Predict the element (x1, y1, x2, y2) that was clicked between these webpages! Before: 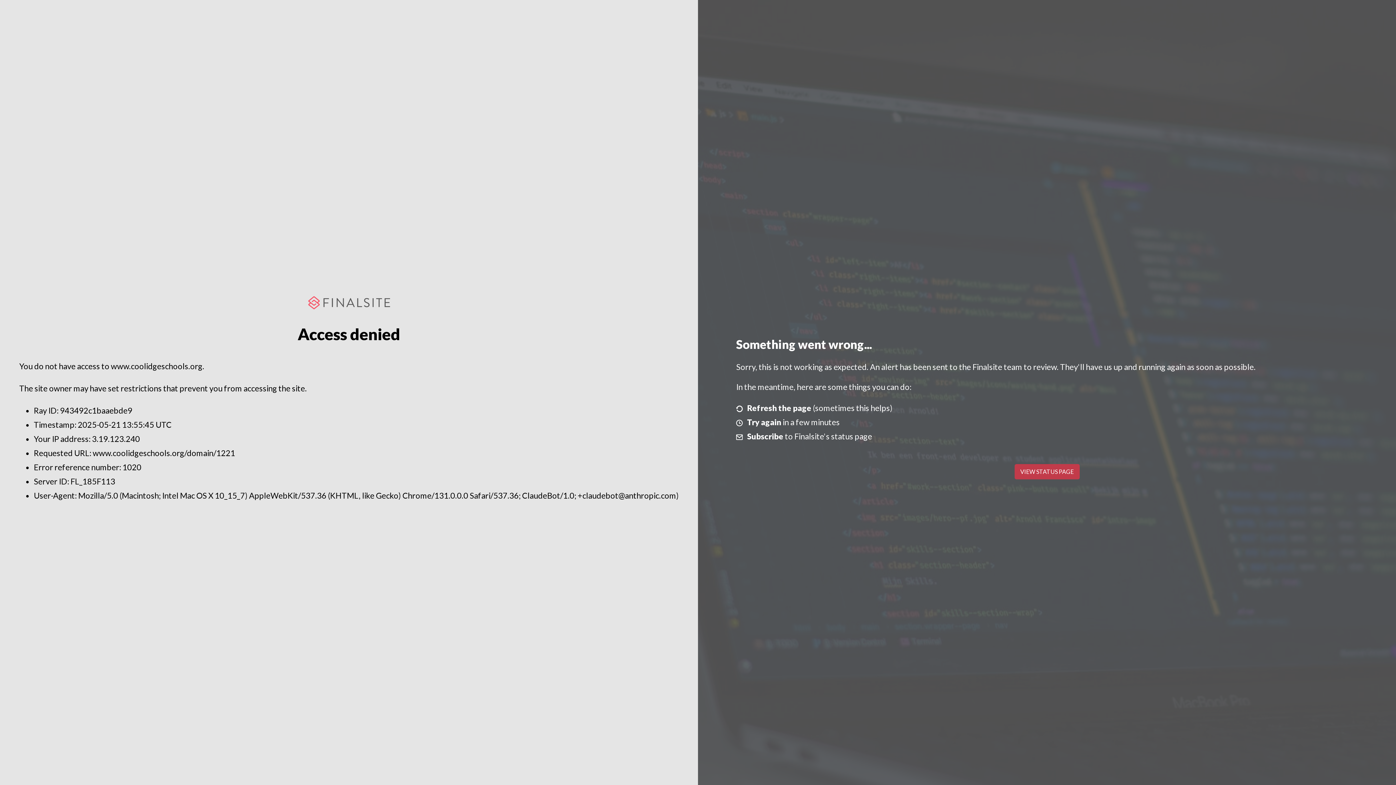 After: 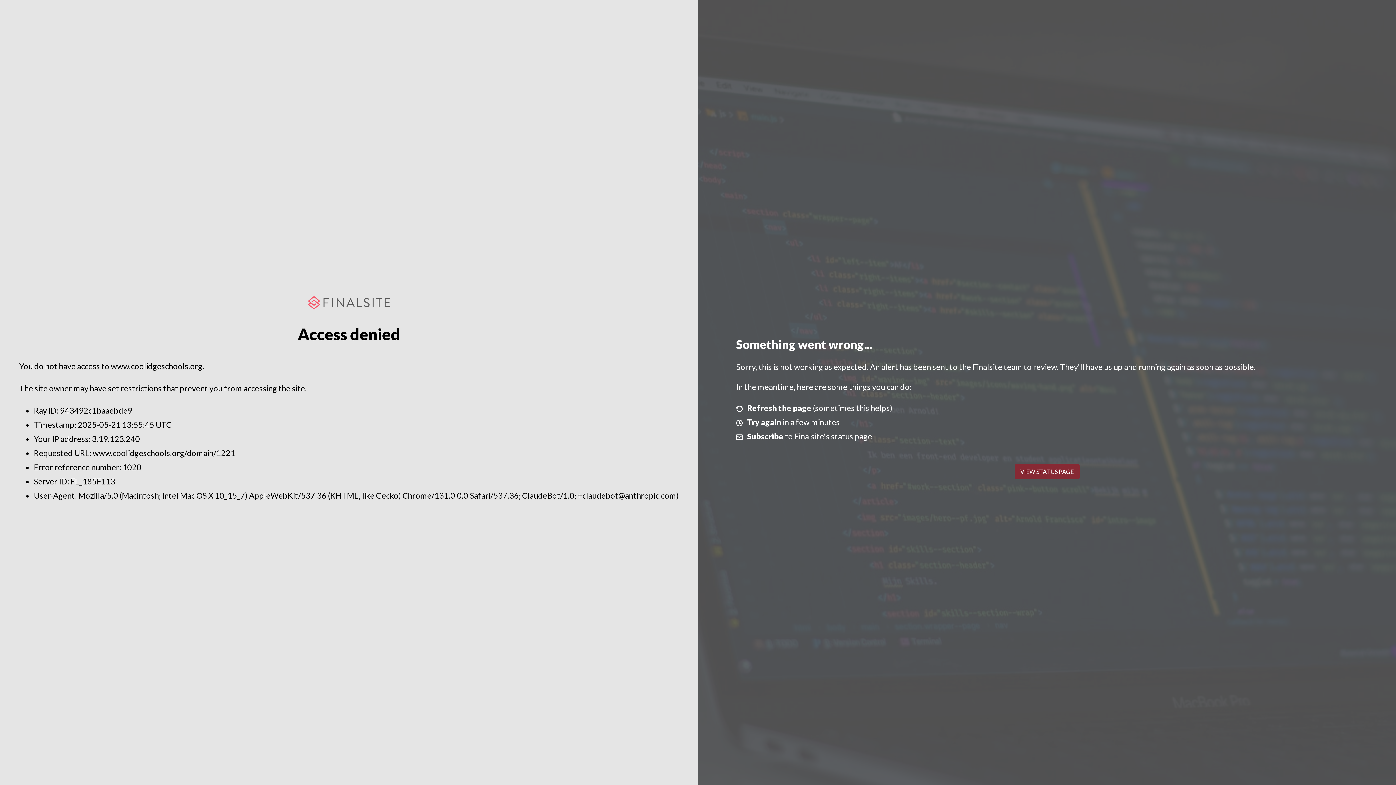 Action: bbox: (1014, 464, 1079, 479) label: VIEW STATUS PAGE